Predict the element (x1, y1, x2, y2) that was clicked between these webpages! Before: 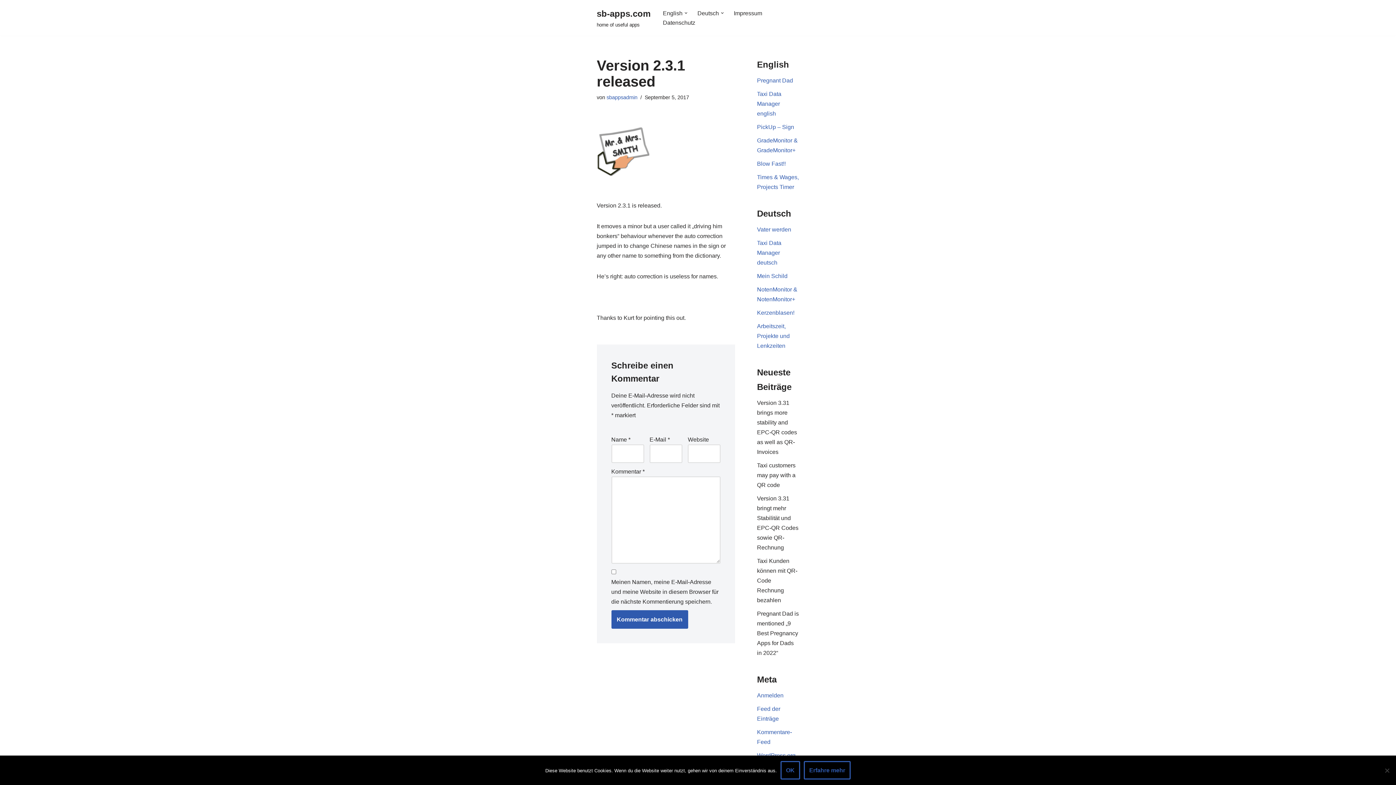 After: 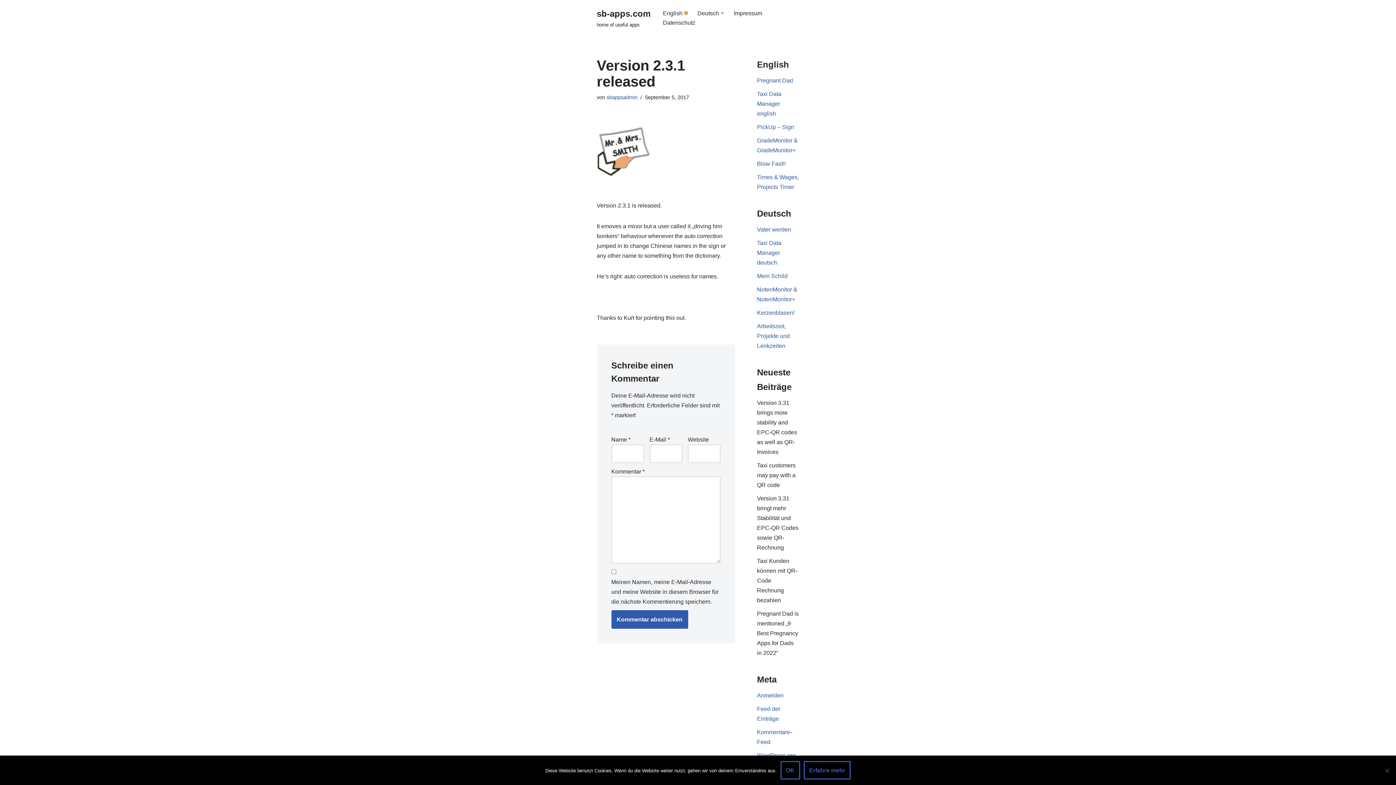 Action: bbox: (684, 11, 687, 14) label: Open Submenu